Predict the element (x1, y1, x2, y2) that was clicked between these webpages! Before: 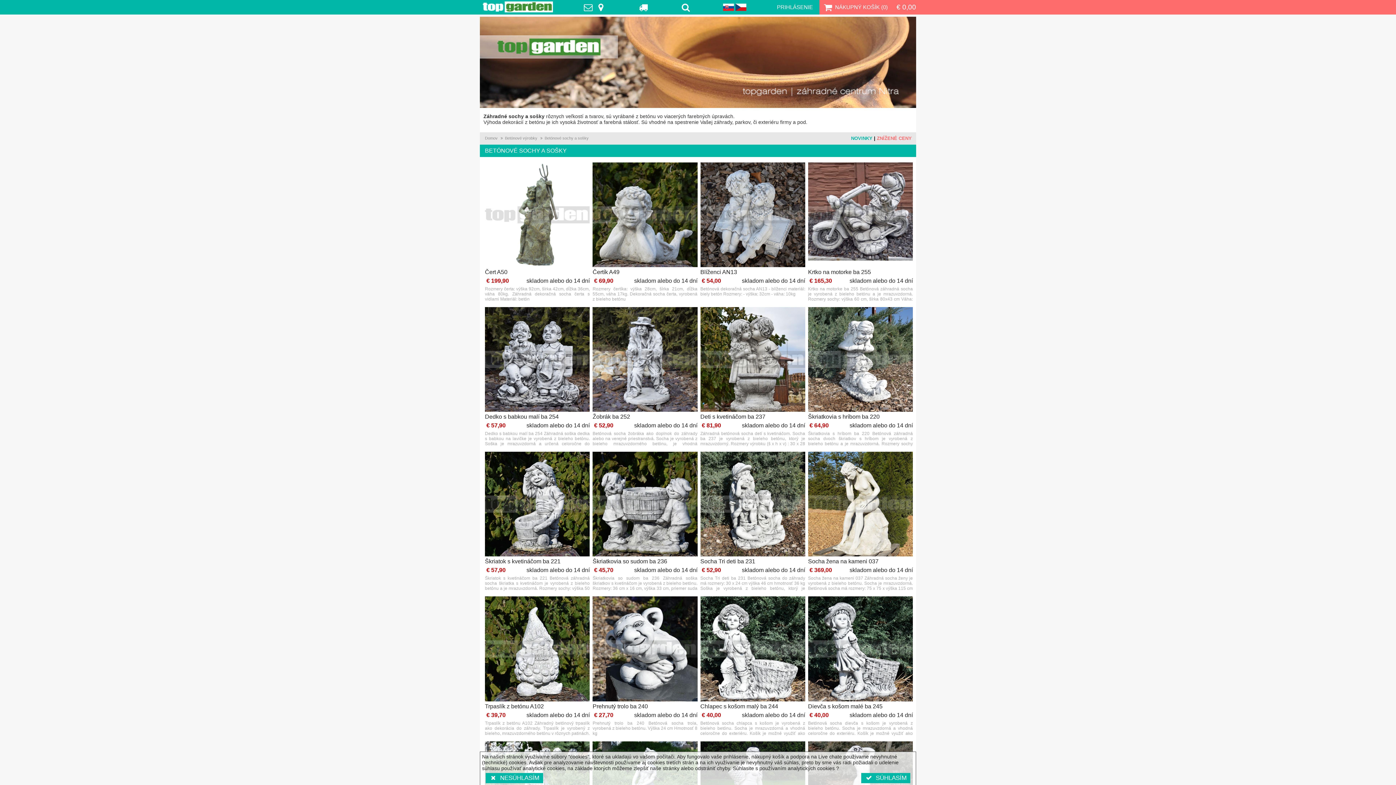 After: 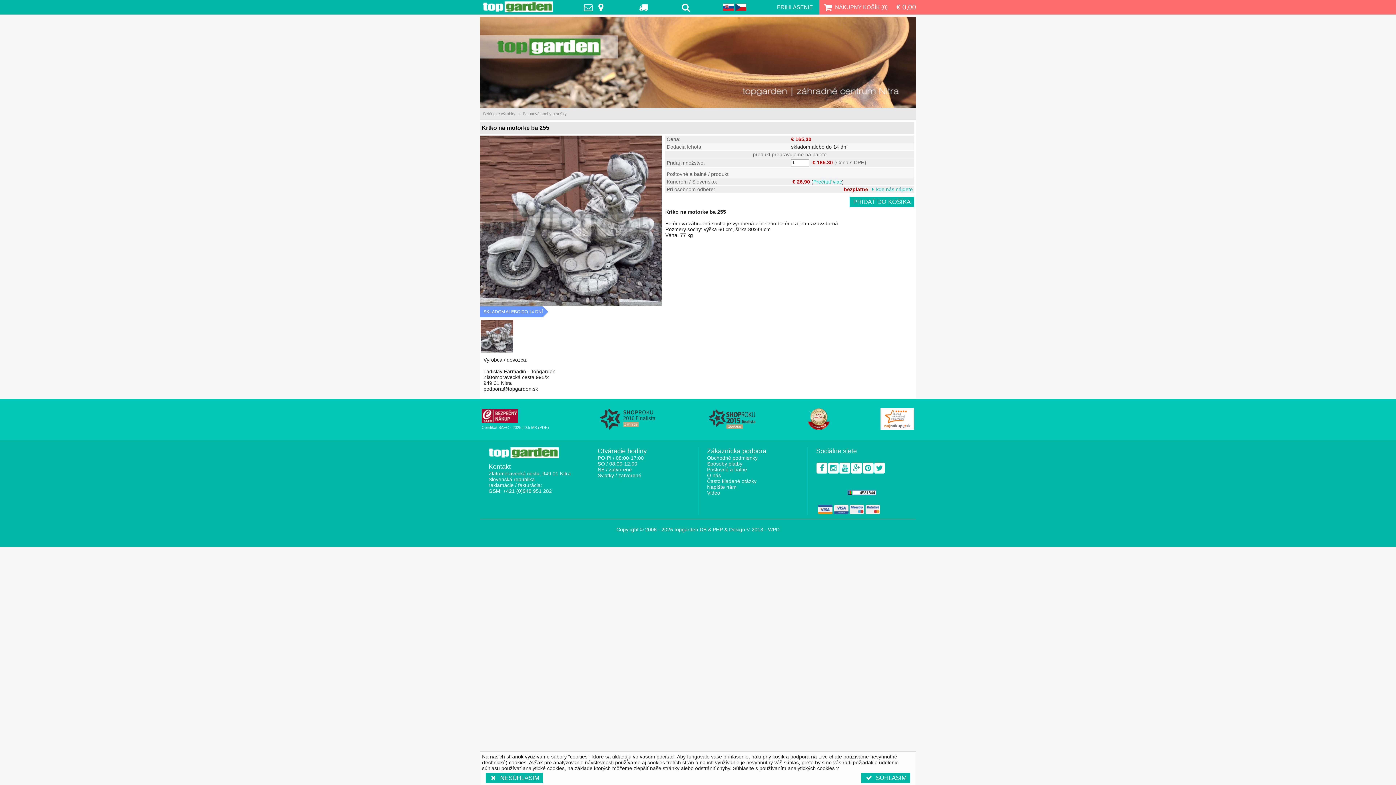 Action: bbox: (808, 162, 913, 268)